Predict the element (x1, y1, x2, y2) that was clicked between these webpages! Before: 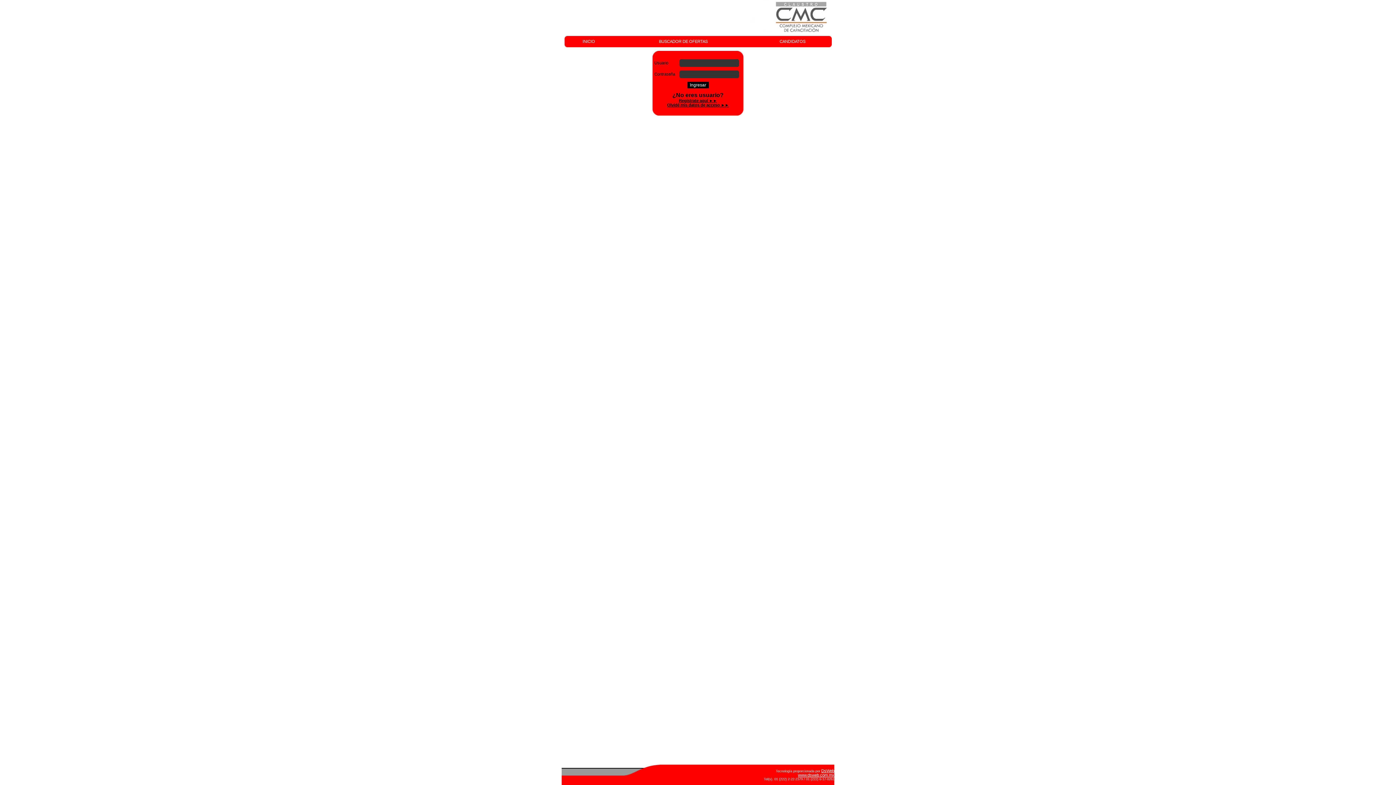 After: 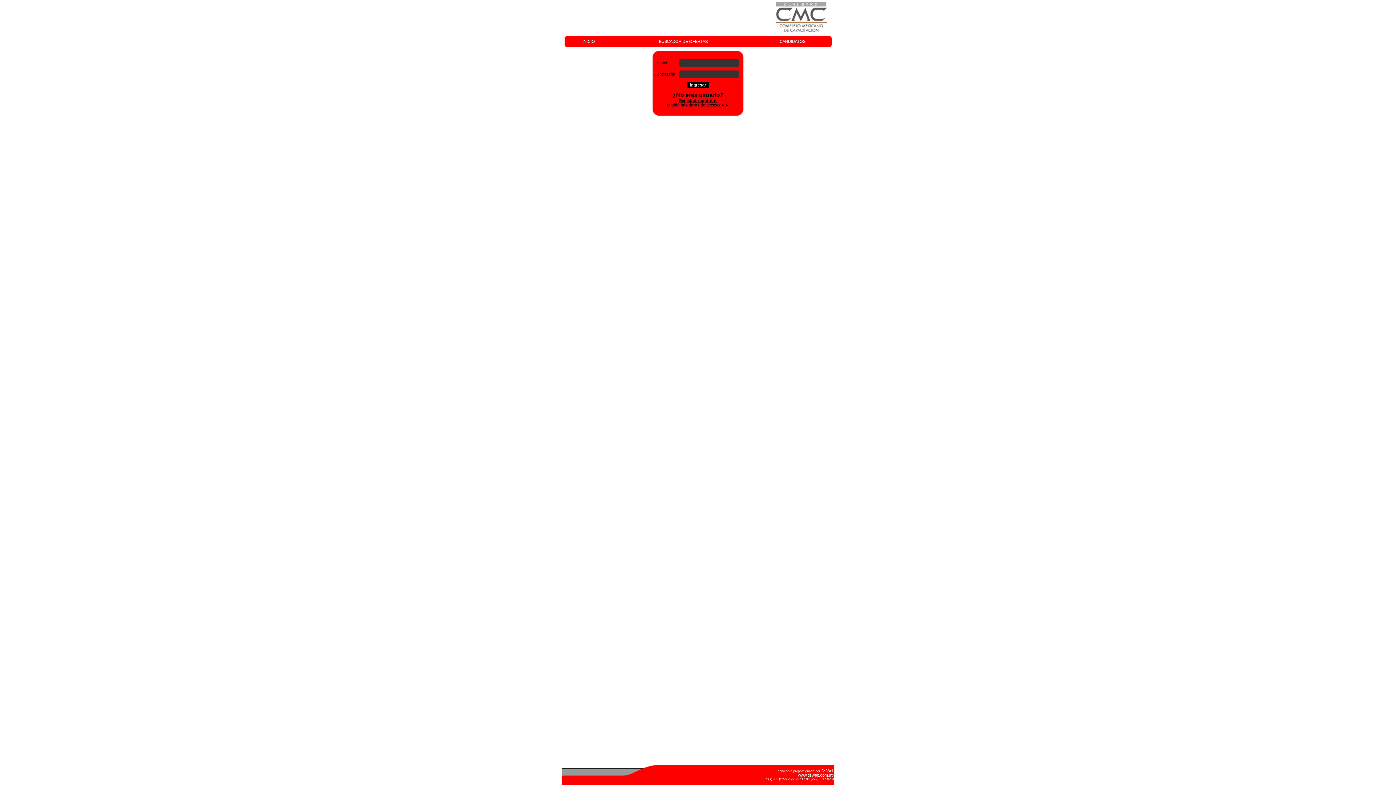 Action: bbox: (798, 773, 834, 777) label: www.dsweb.com.mx